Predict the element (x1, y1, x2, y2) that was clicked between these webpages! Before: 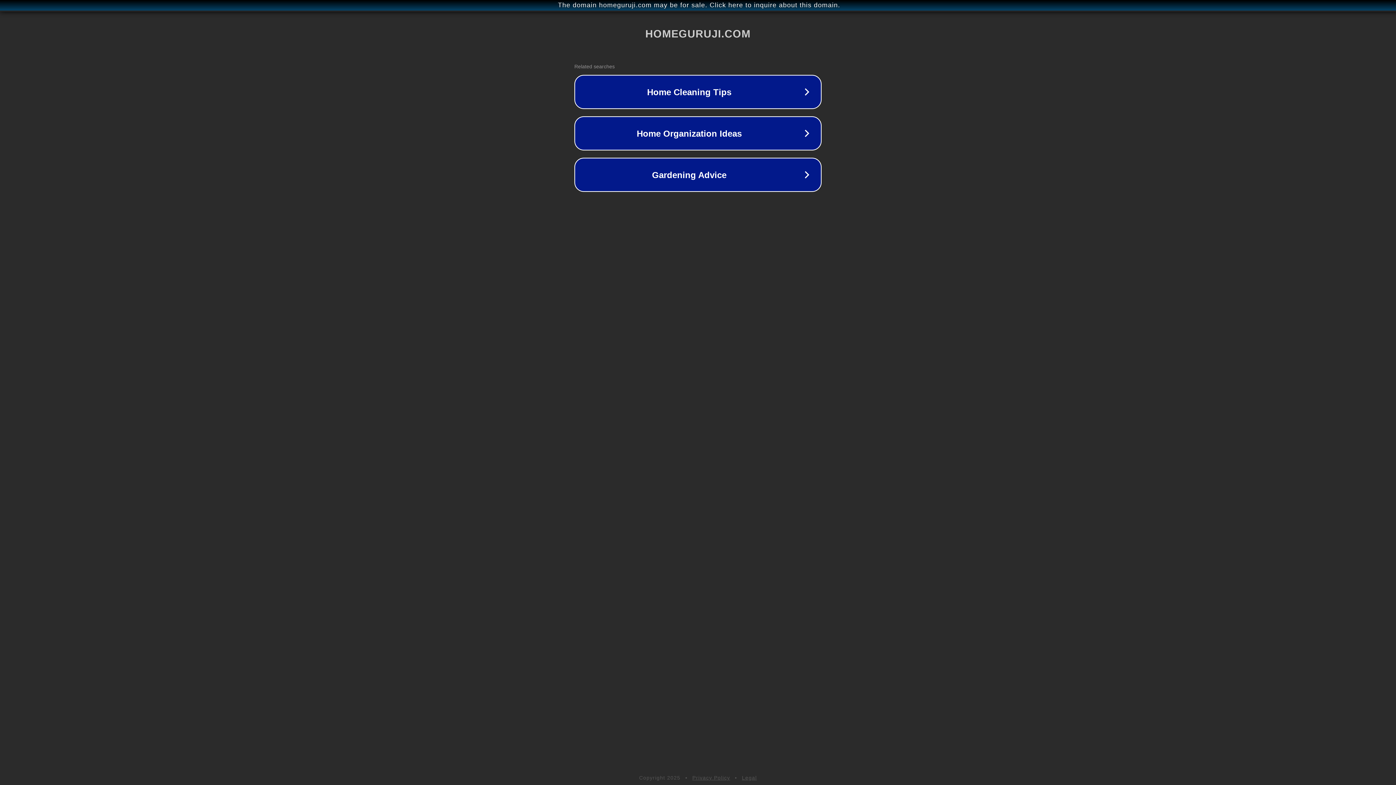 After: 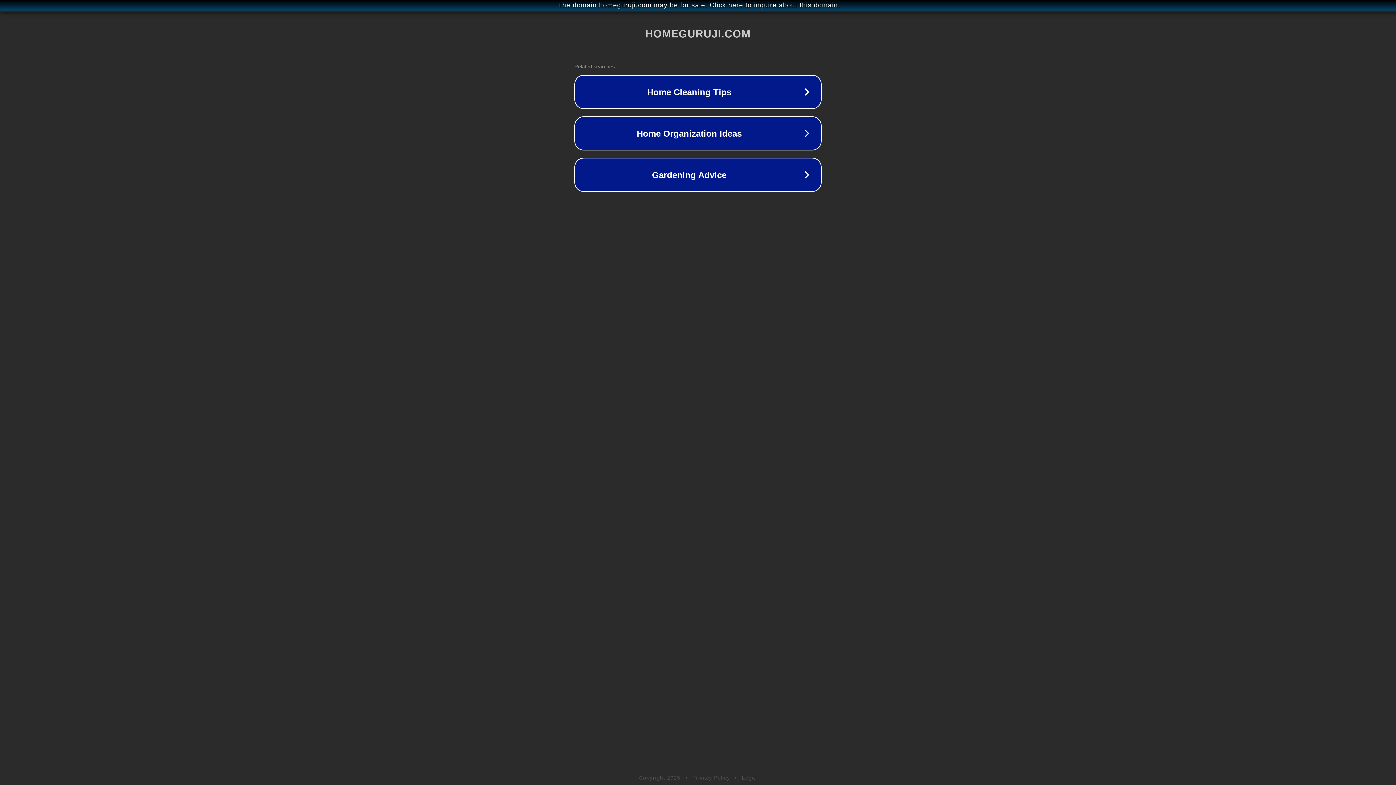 Action: bbox: (692, 775, 730, 781) label: Privacy Policy